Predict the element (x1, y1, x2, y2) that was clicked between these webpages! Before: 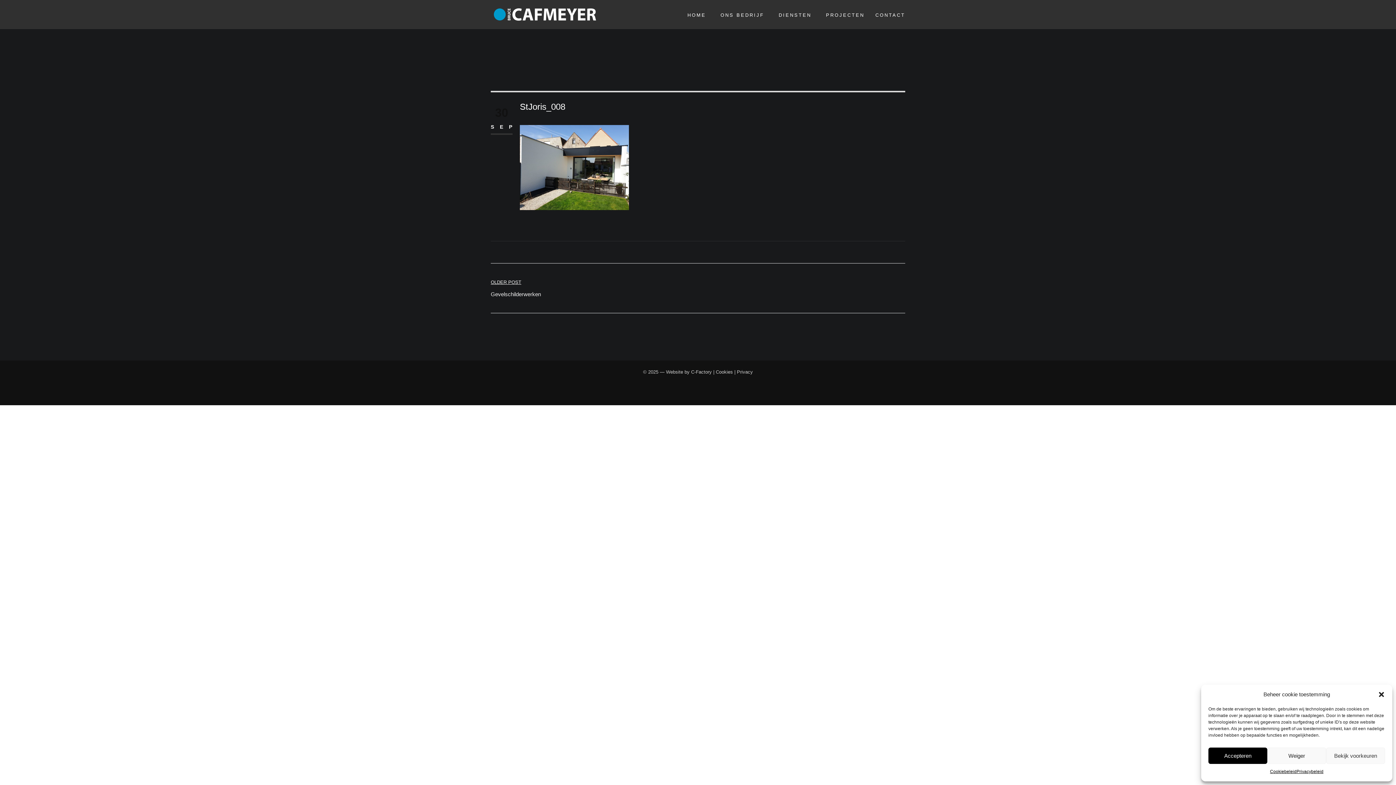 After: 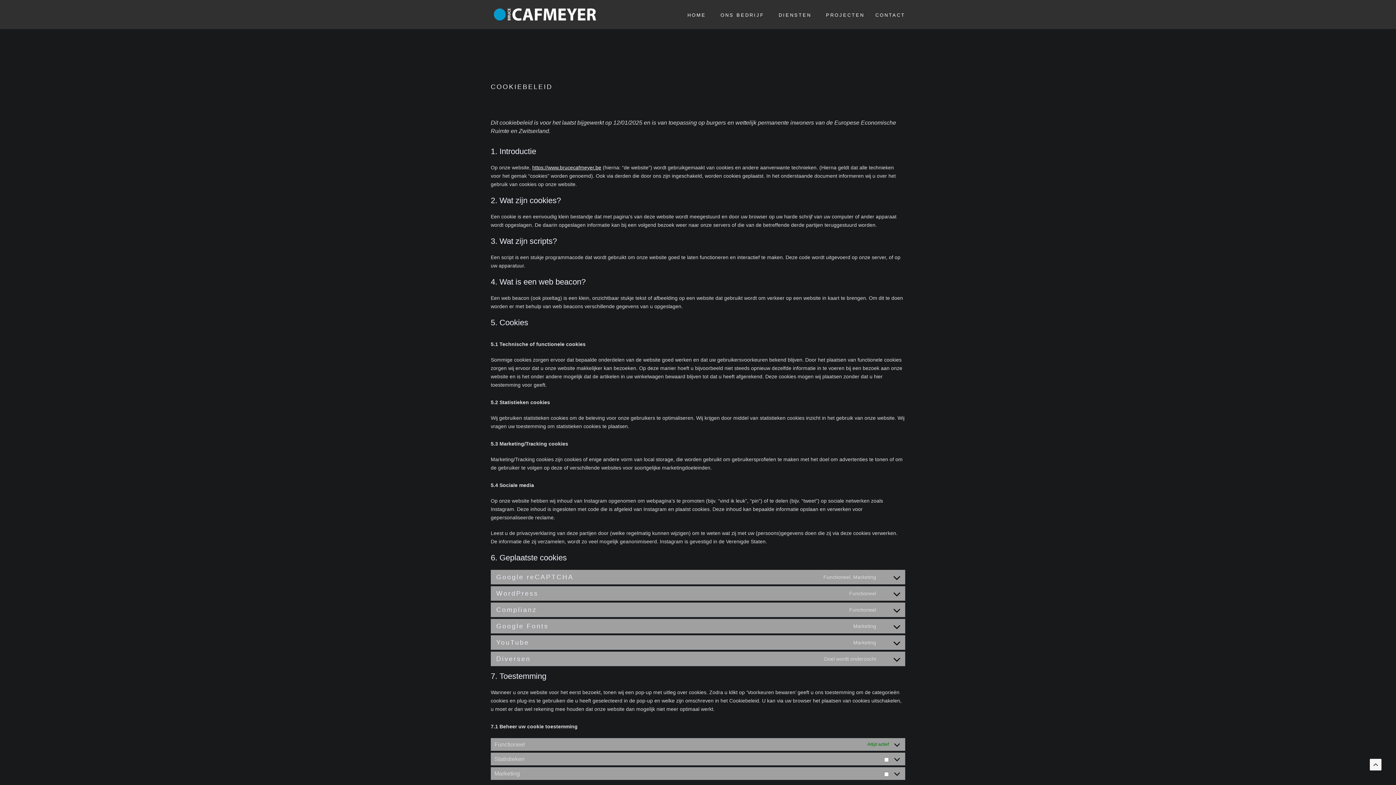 Action: bbox: (716, 369, 733, 374) label: Cookies